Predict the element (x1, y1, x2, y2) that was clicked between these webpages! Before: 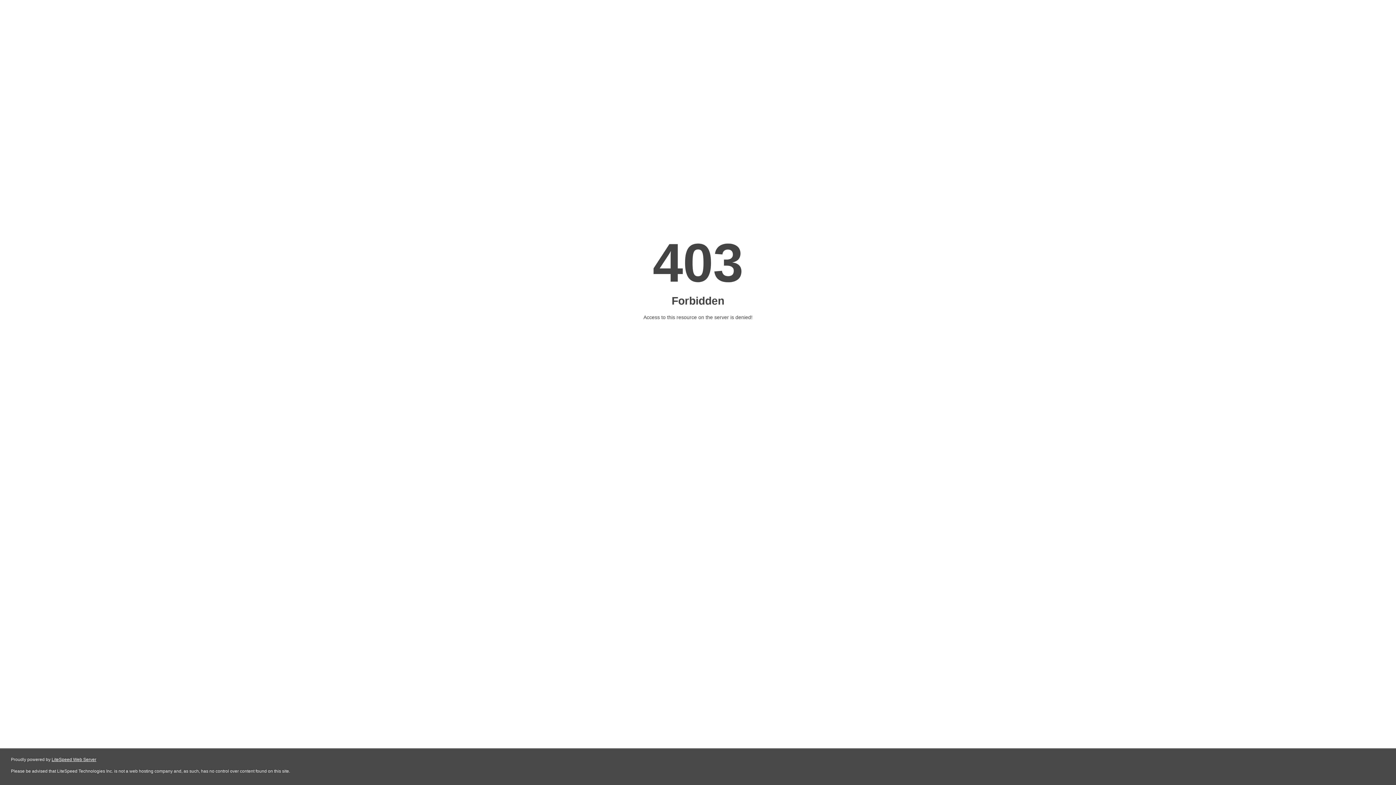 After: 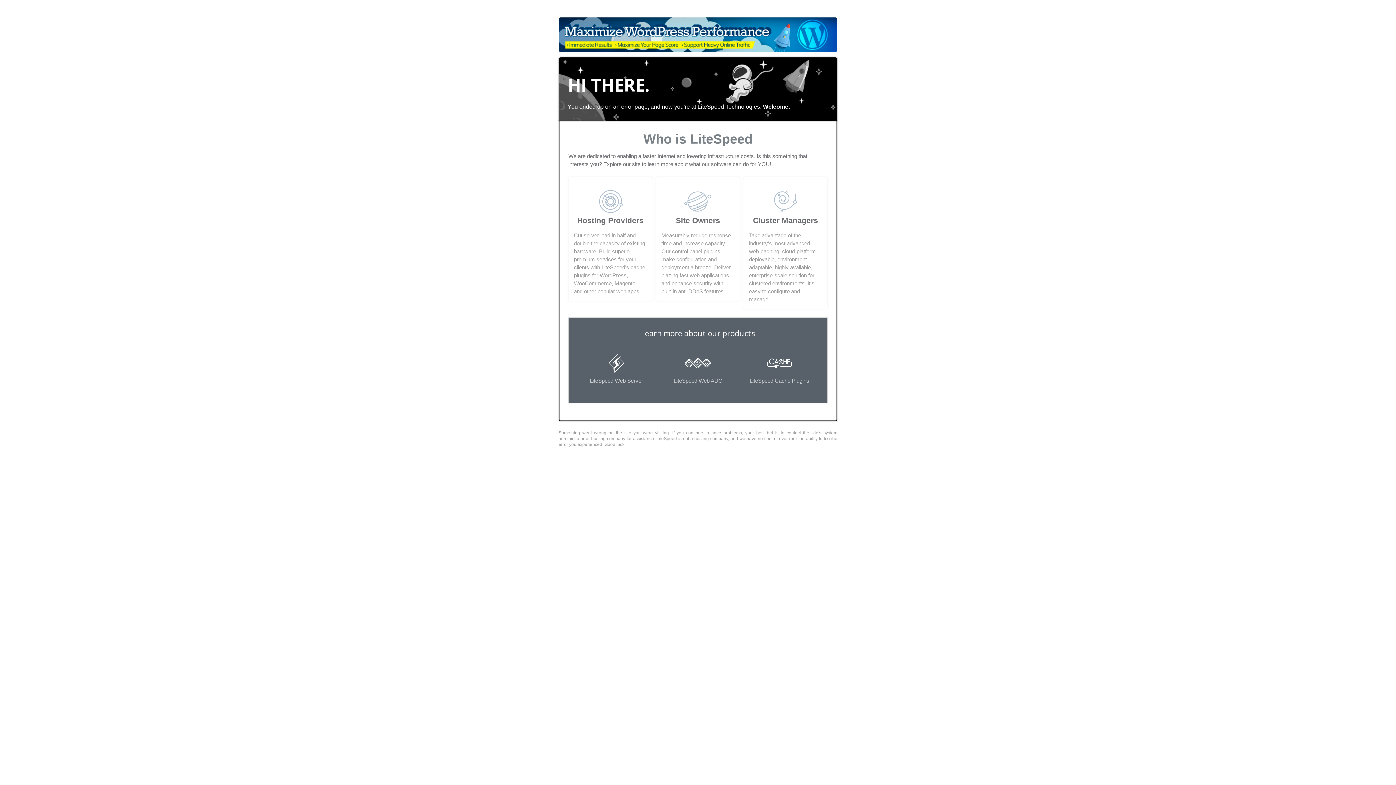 Action: label: LiteSpeed Web Server bbox: (51, 757, 96, 762)